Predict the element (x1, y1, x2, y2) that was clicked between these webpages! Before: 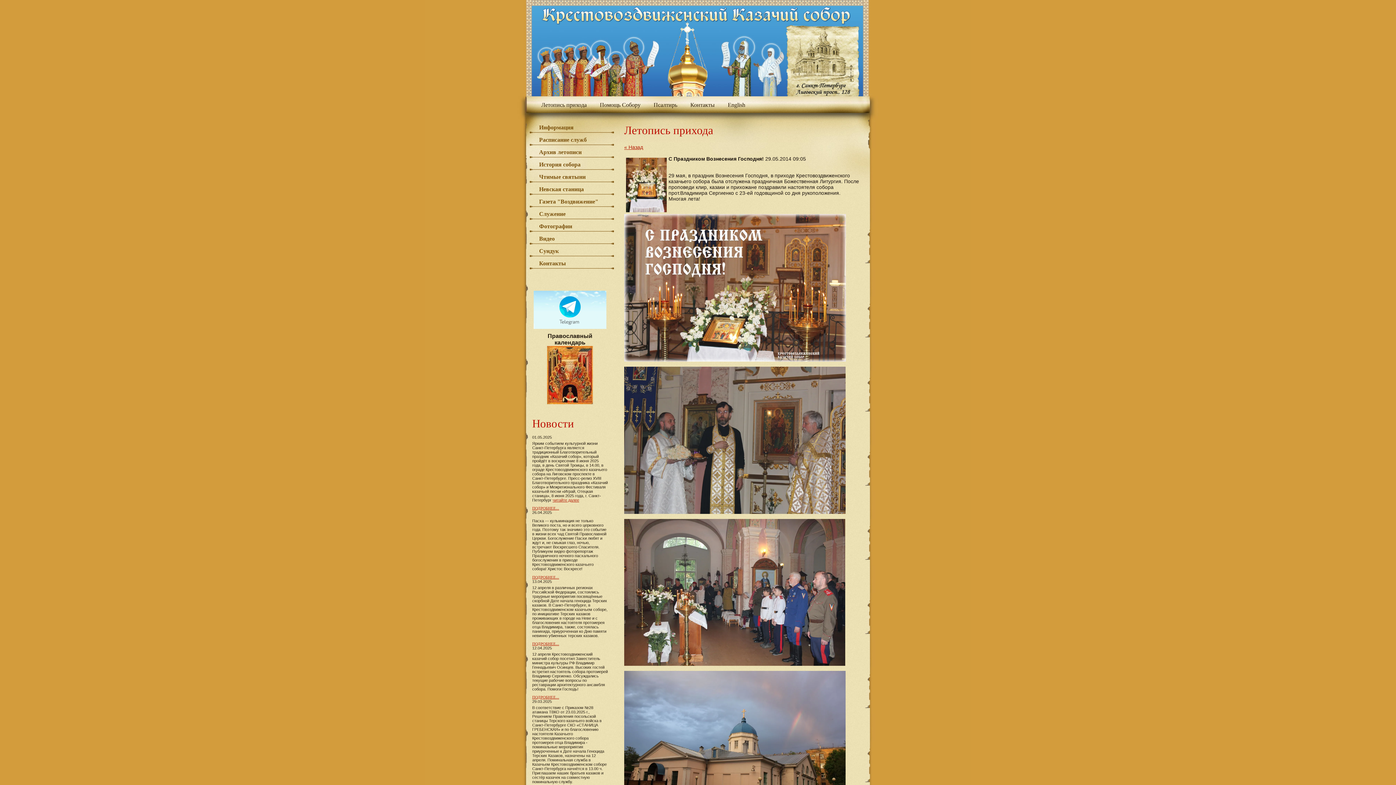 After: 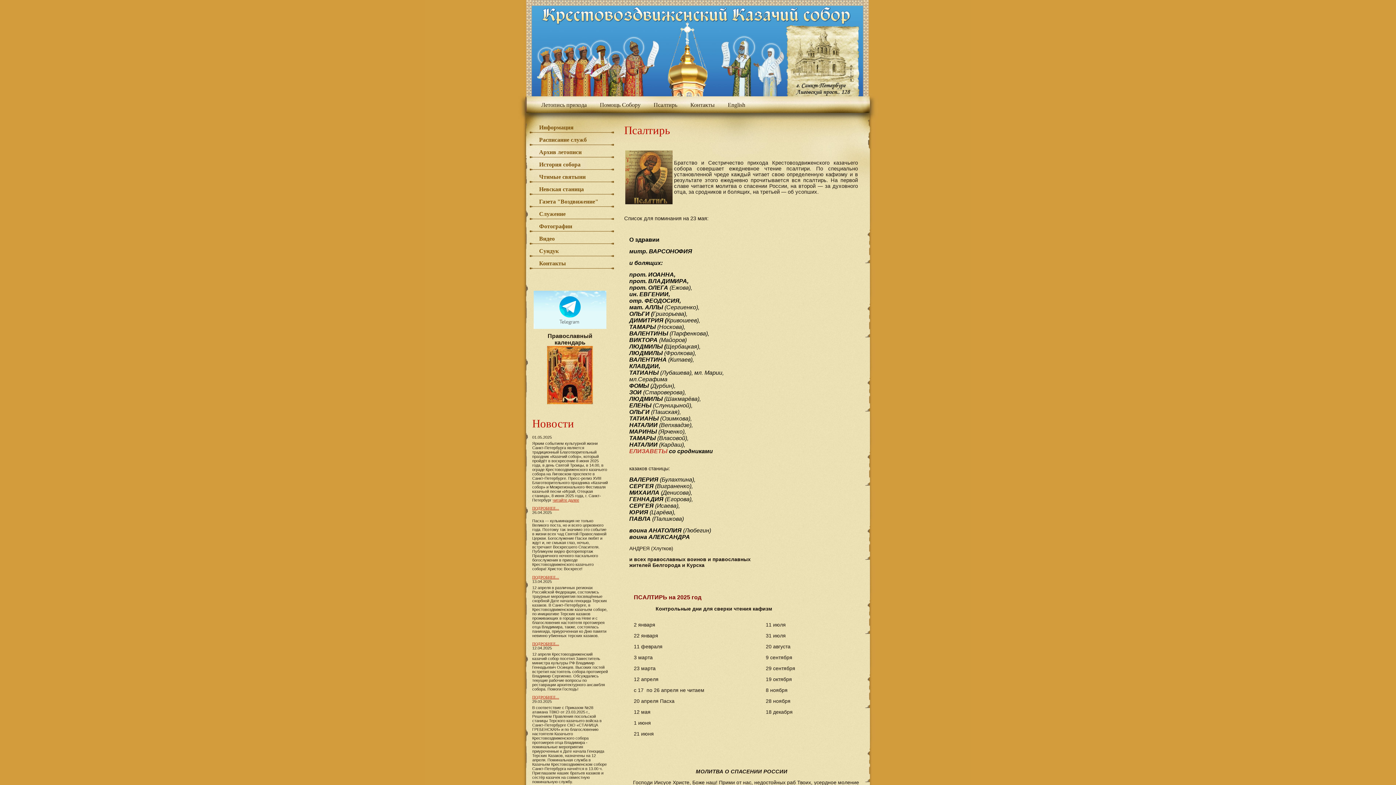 Action: bbox: (653, 101, 677, 108) label: Псалтирь